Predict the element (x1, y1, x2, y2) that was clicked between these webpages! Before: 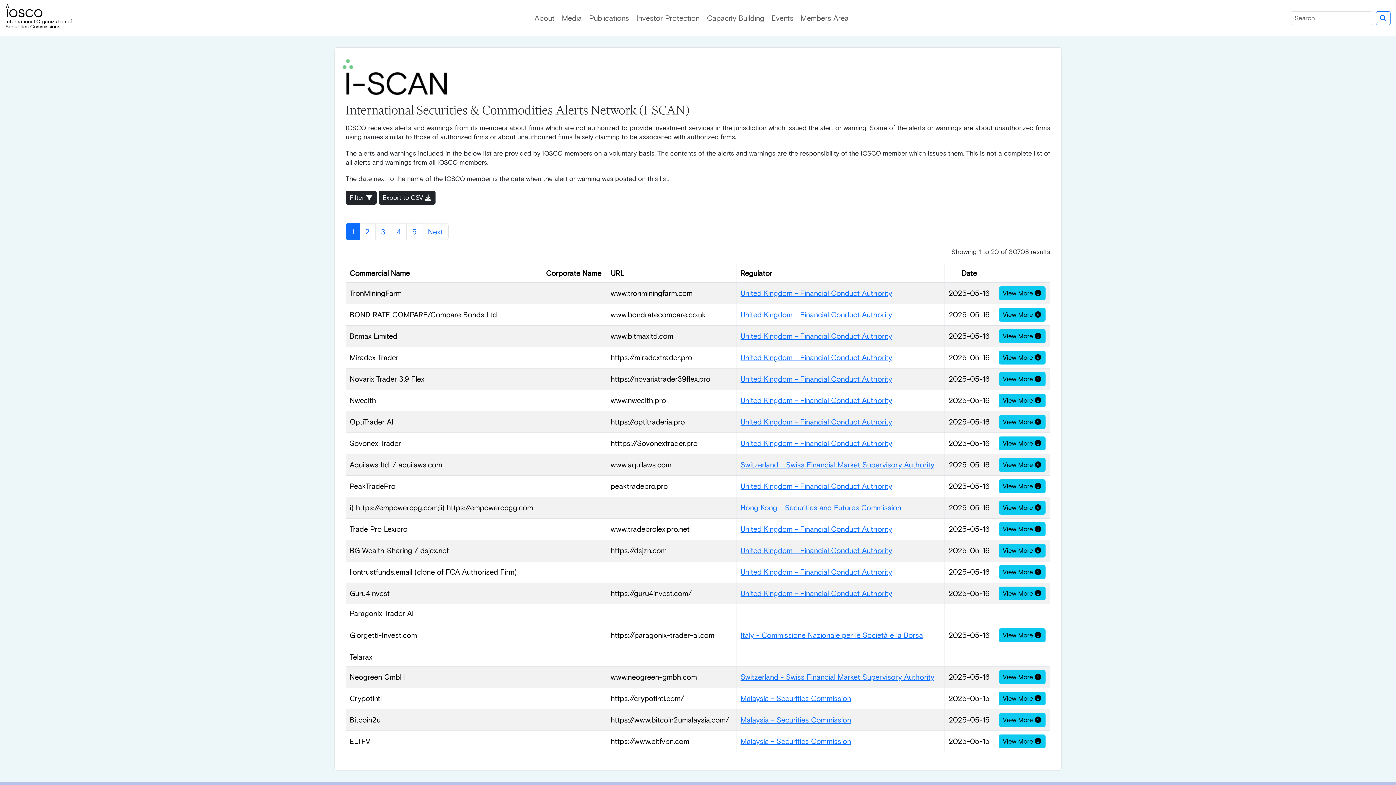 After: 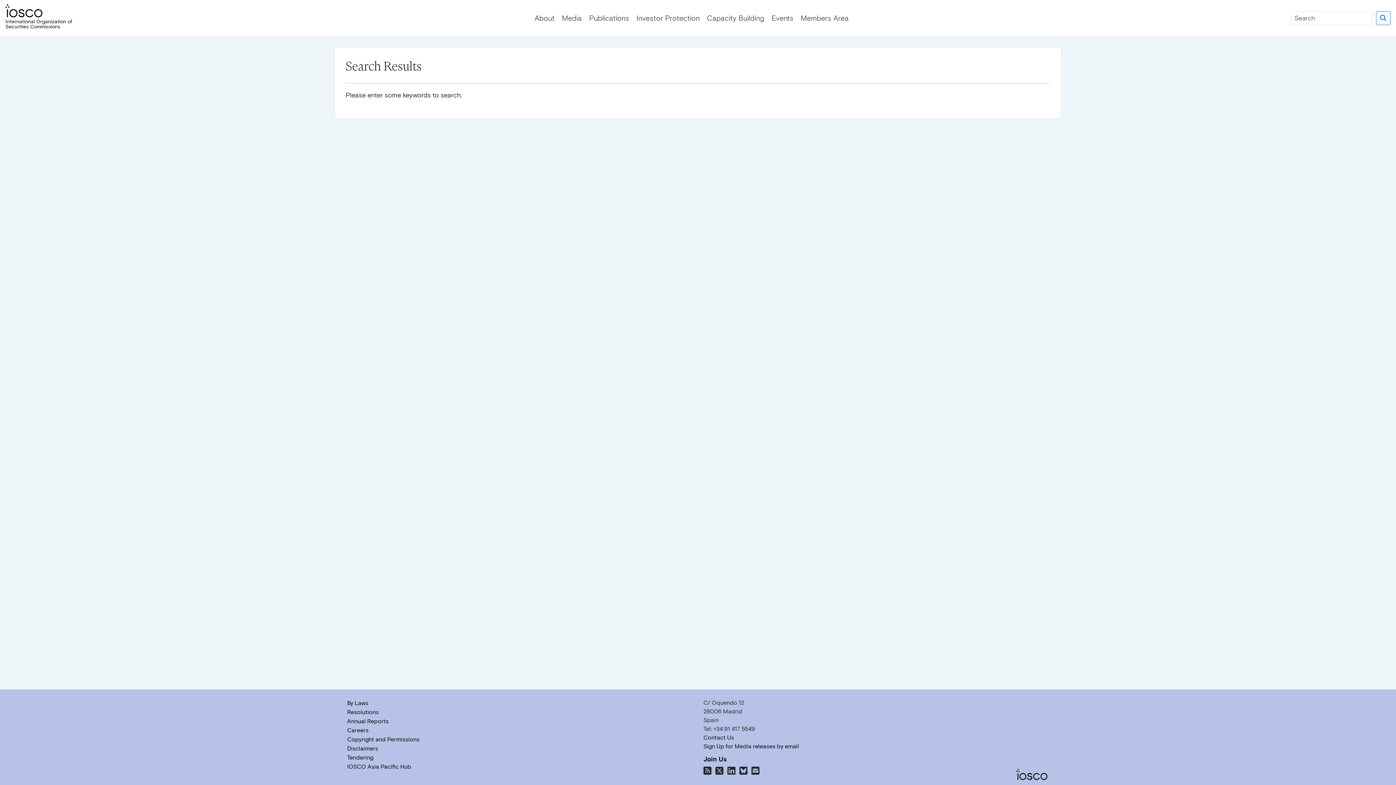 Action: bbox: (1376, 11, 1390, 25)